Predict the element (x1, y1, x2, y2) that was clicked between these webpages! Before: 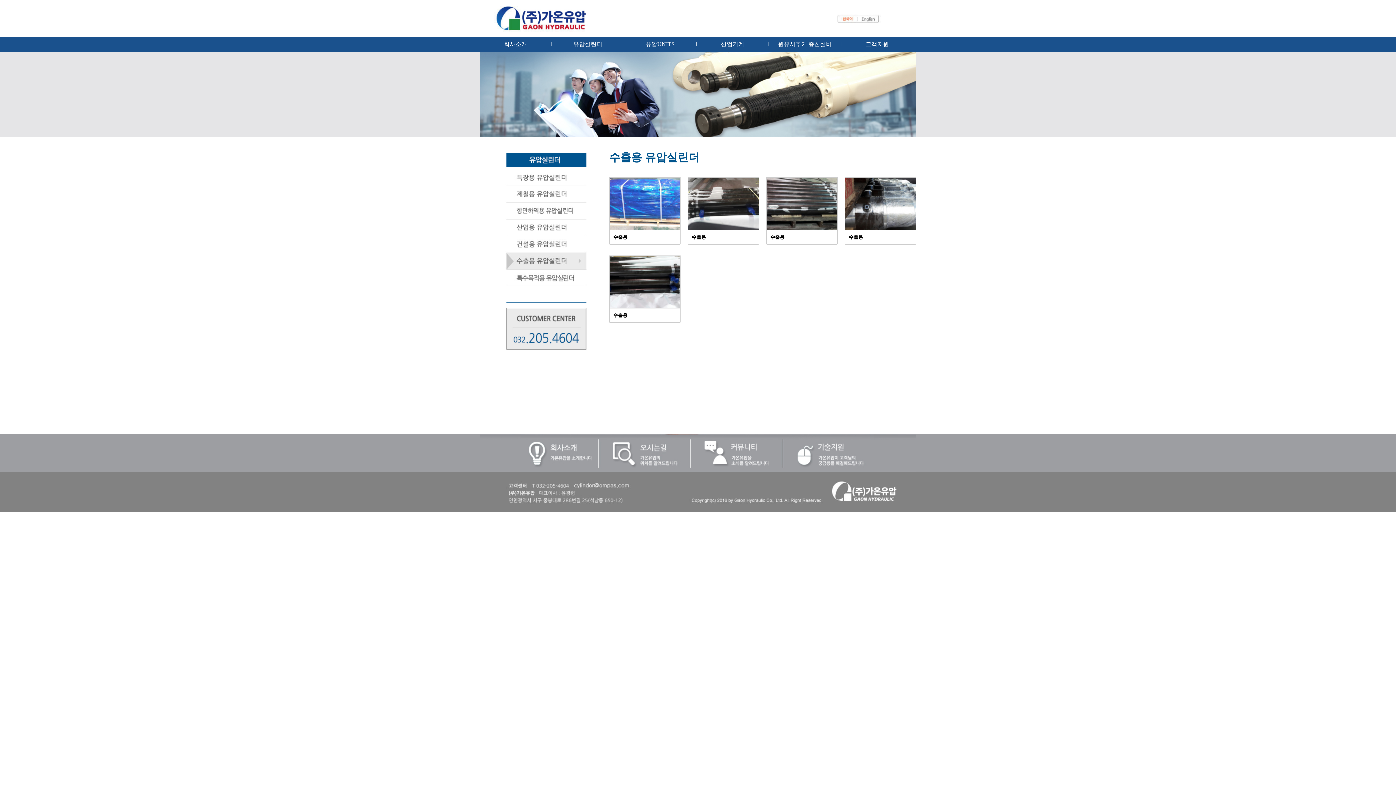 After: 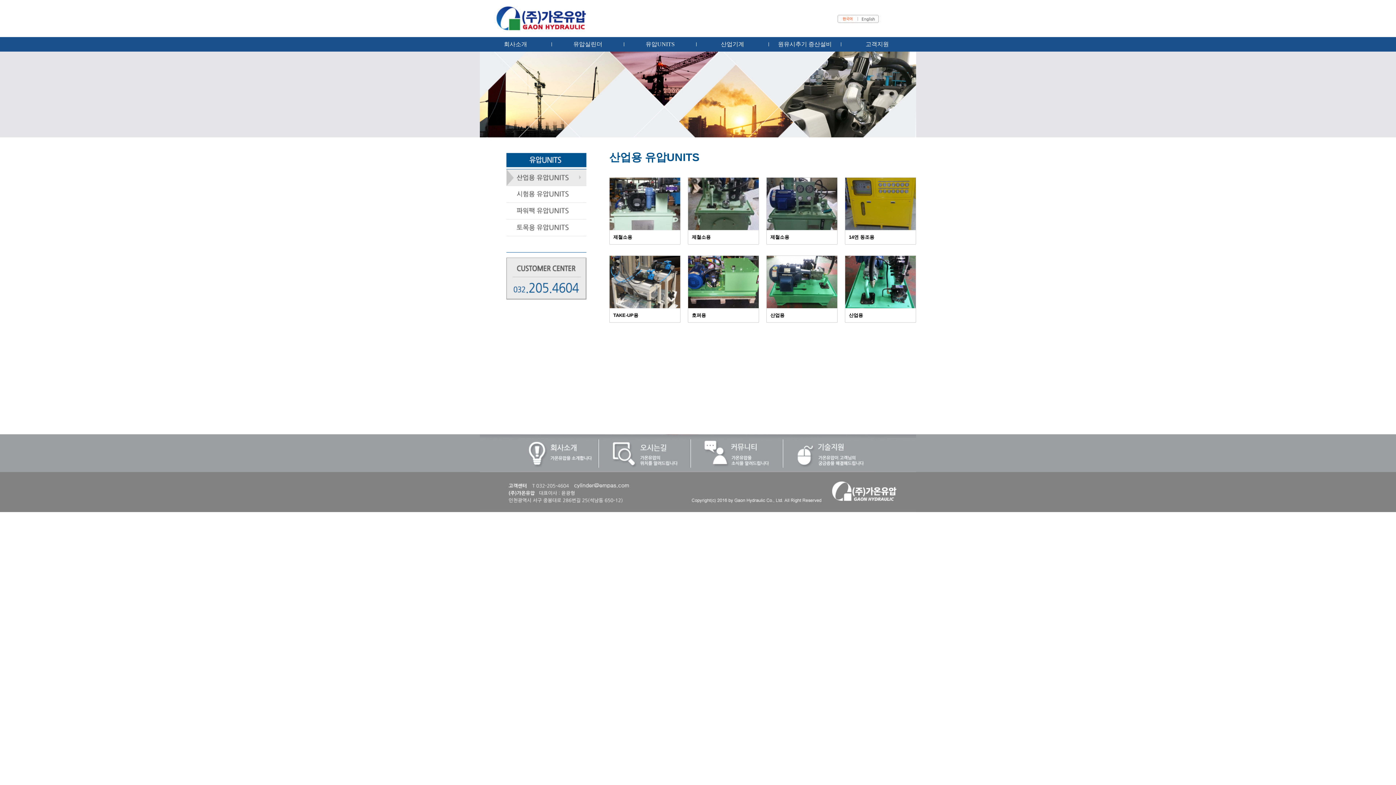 Action: bbox: (624, 37, 696, 51) label: 유압UNITS